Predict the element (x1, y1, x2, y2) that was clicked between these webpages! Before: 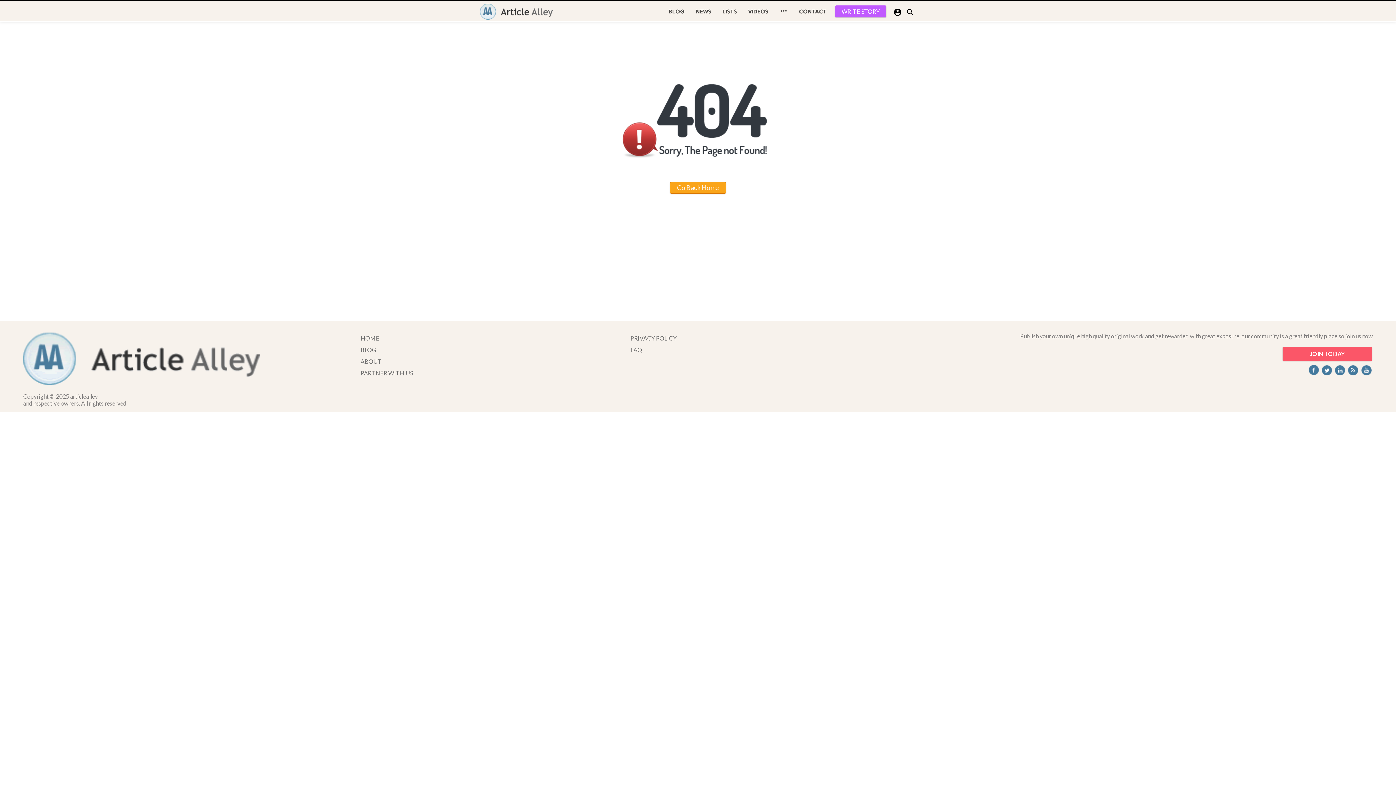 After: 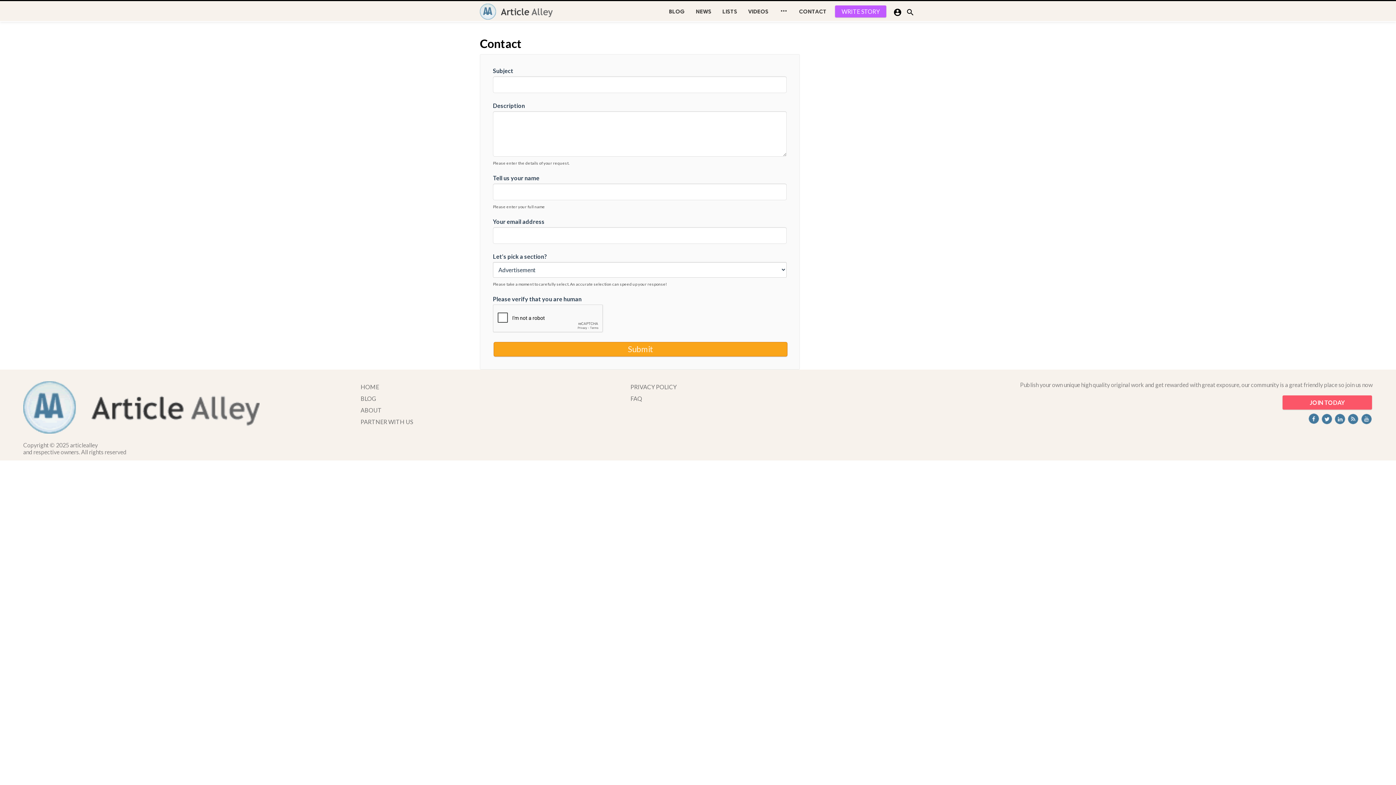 Action: bbox: (793, 1, 832, 22) label: CONTACT